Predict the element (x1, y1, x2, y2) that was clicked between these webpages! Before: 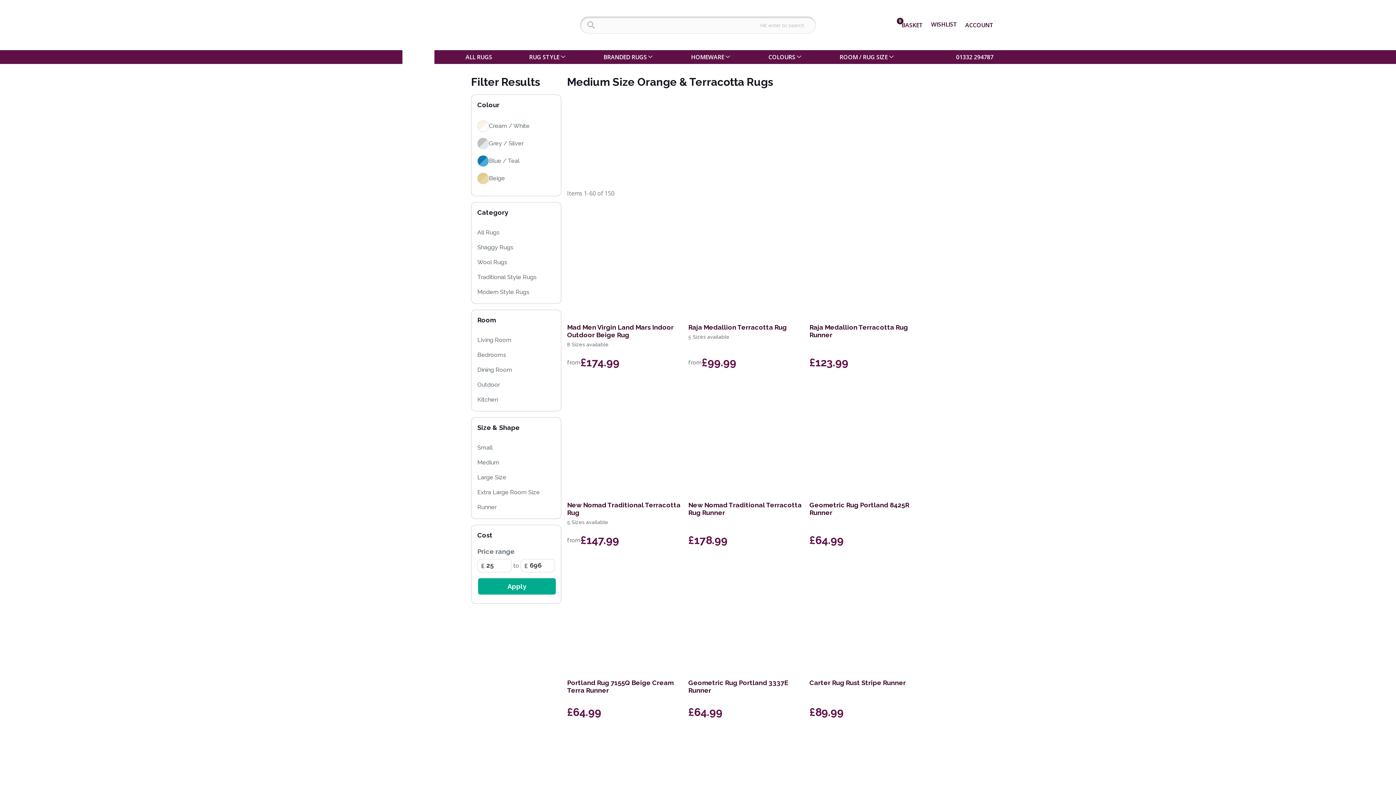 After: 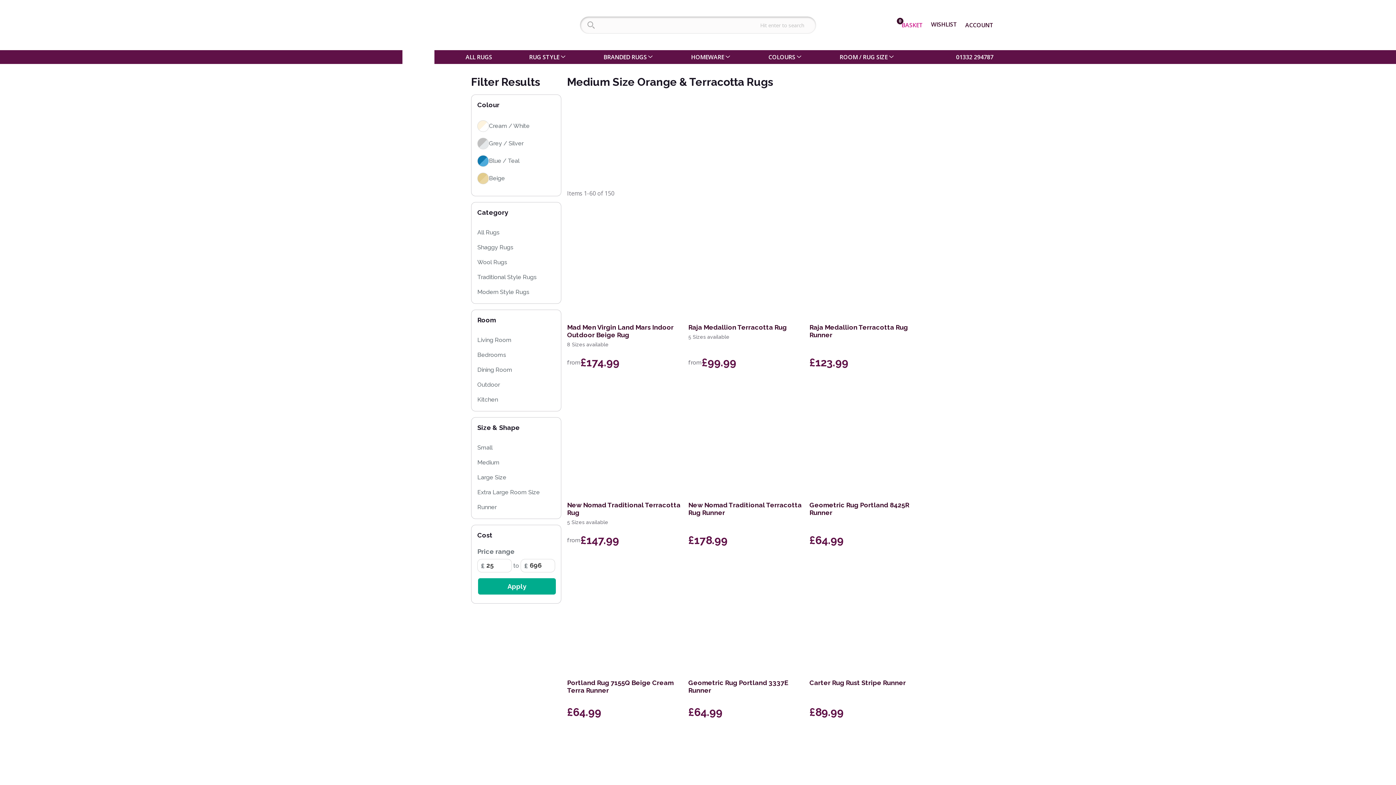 Action: bbox: (893, 21, 923, 29) label: 0
BASKET